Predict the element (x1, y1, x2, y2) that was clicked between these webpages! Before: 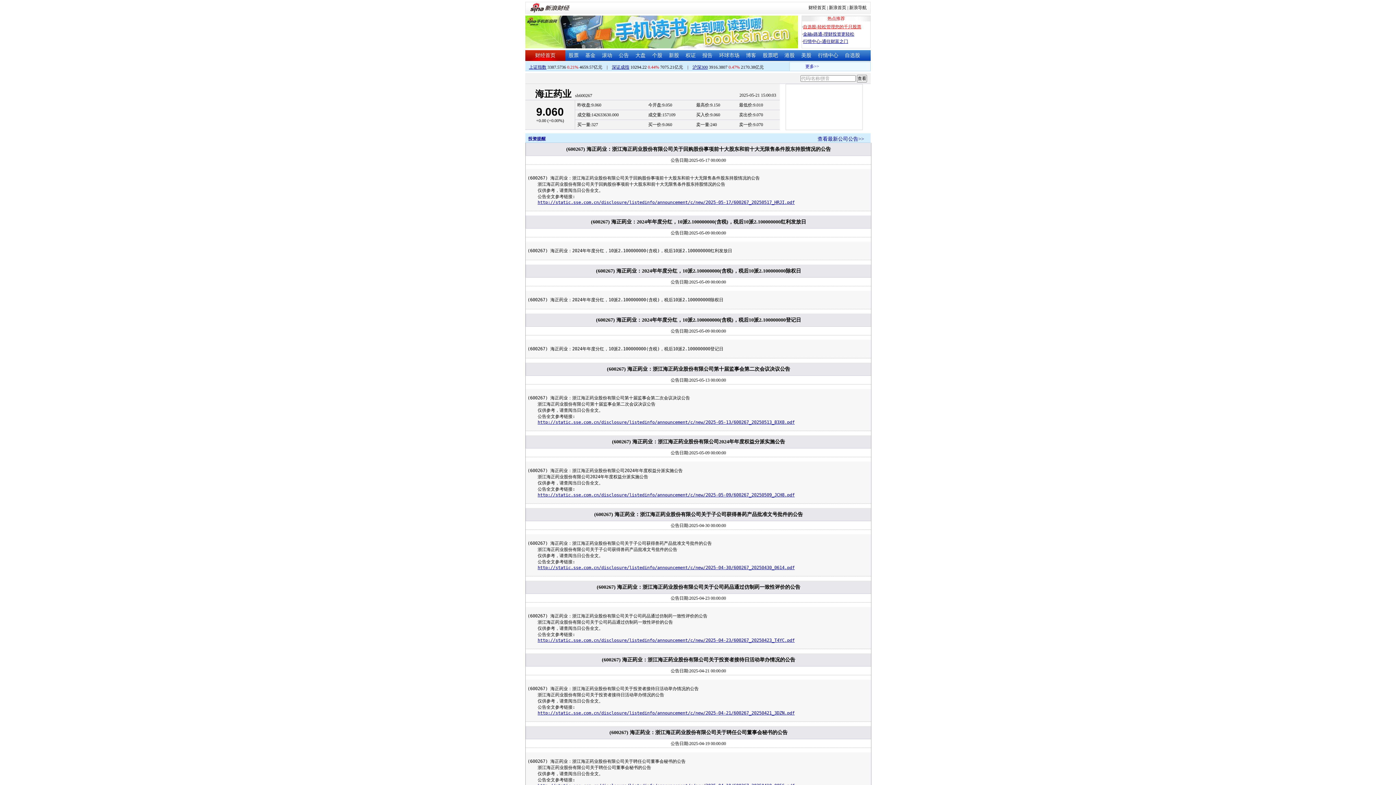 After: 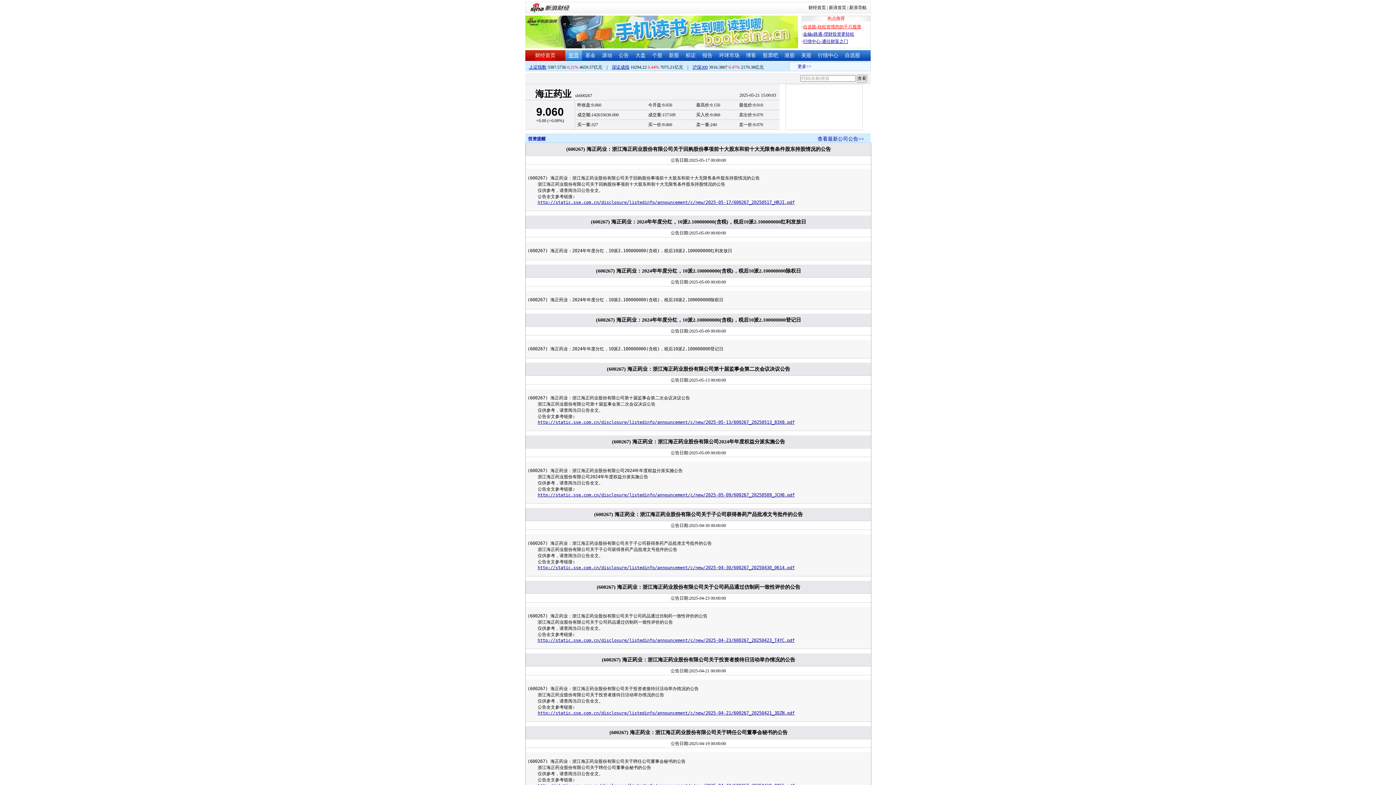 Action: label: 股票 bbox: (568, 52, 578, 58)